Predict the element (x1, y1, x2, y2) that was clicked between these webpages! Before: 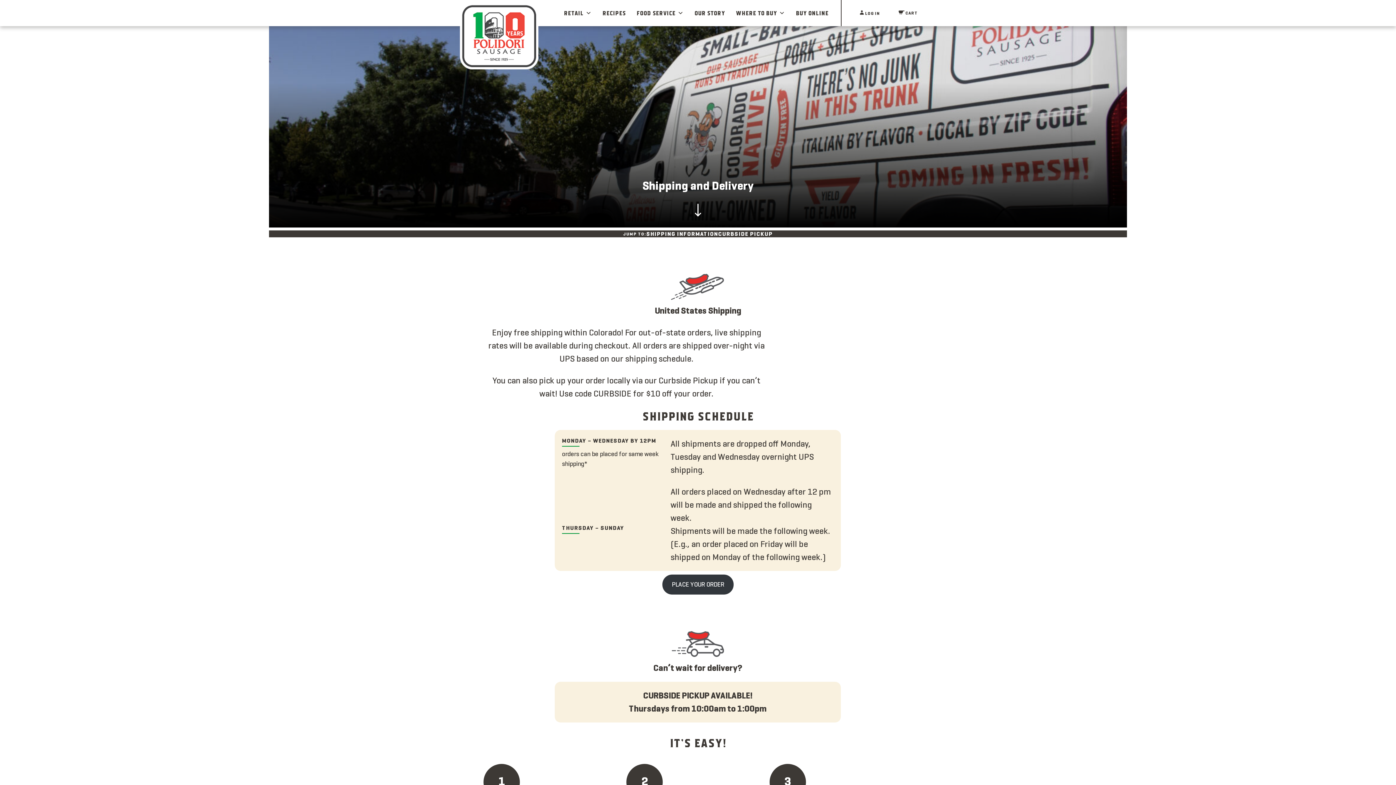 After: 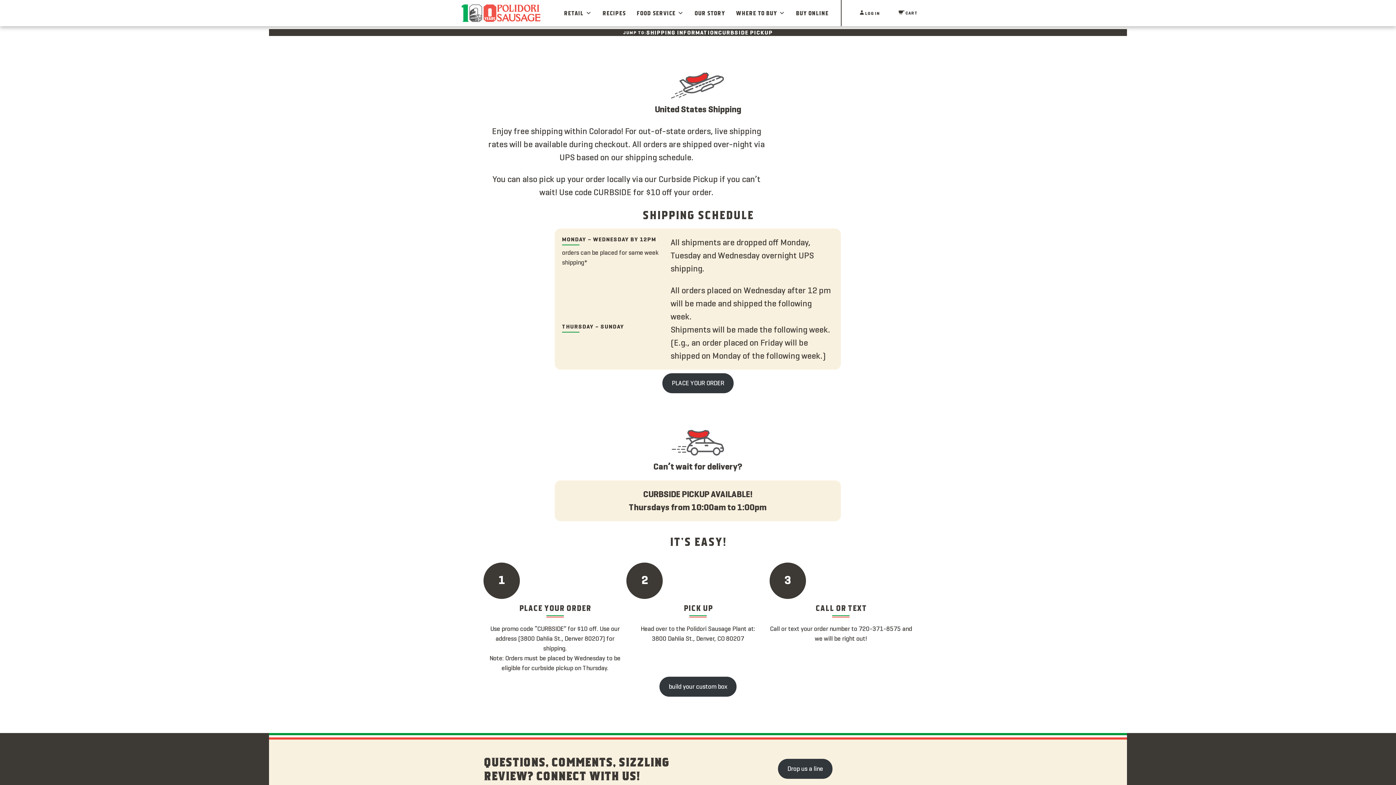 Action: bbox: (694, 203, 701, 216)